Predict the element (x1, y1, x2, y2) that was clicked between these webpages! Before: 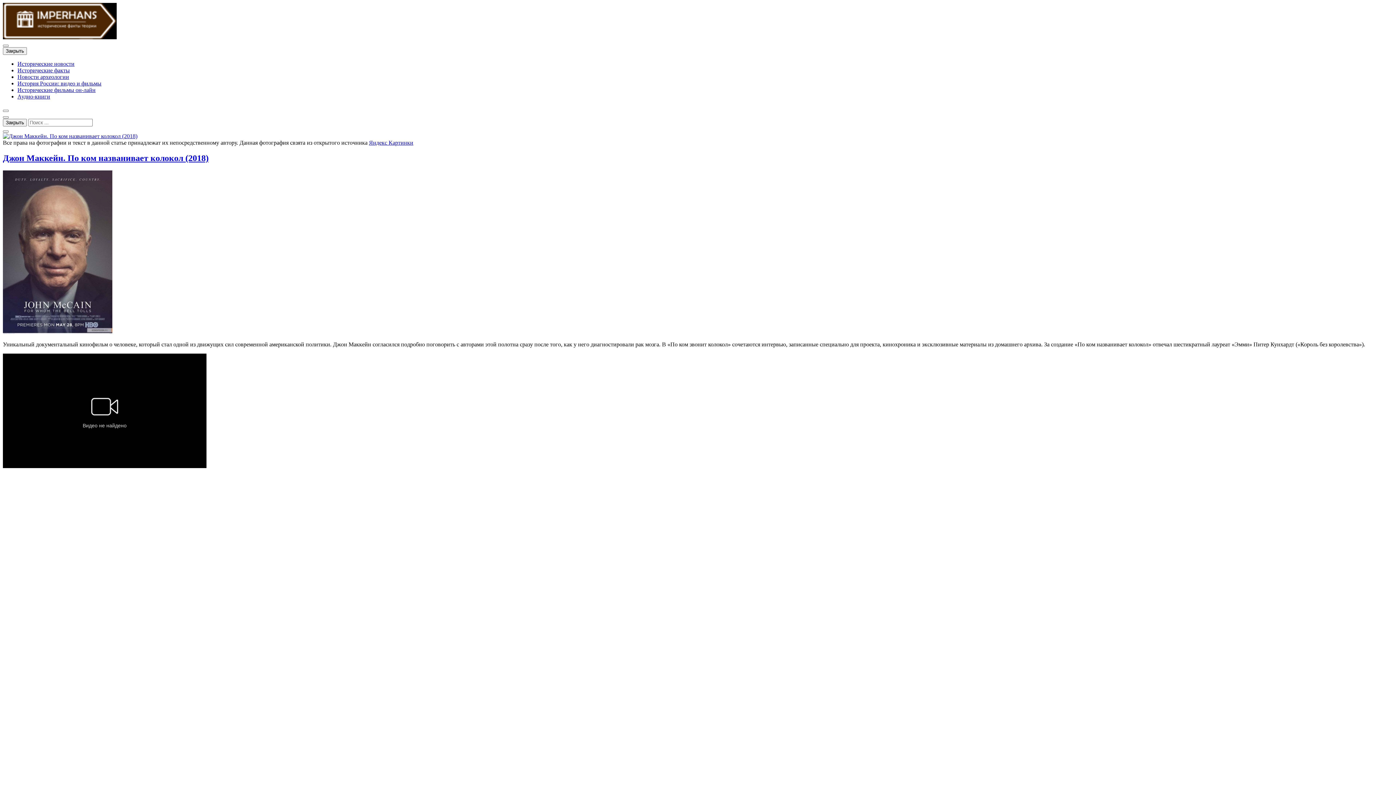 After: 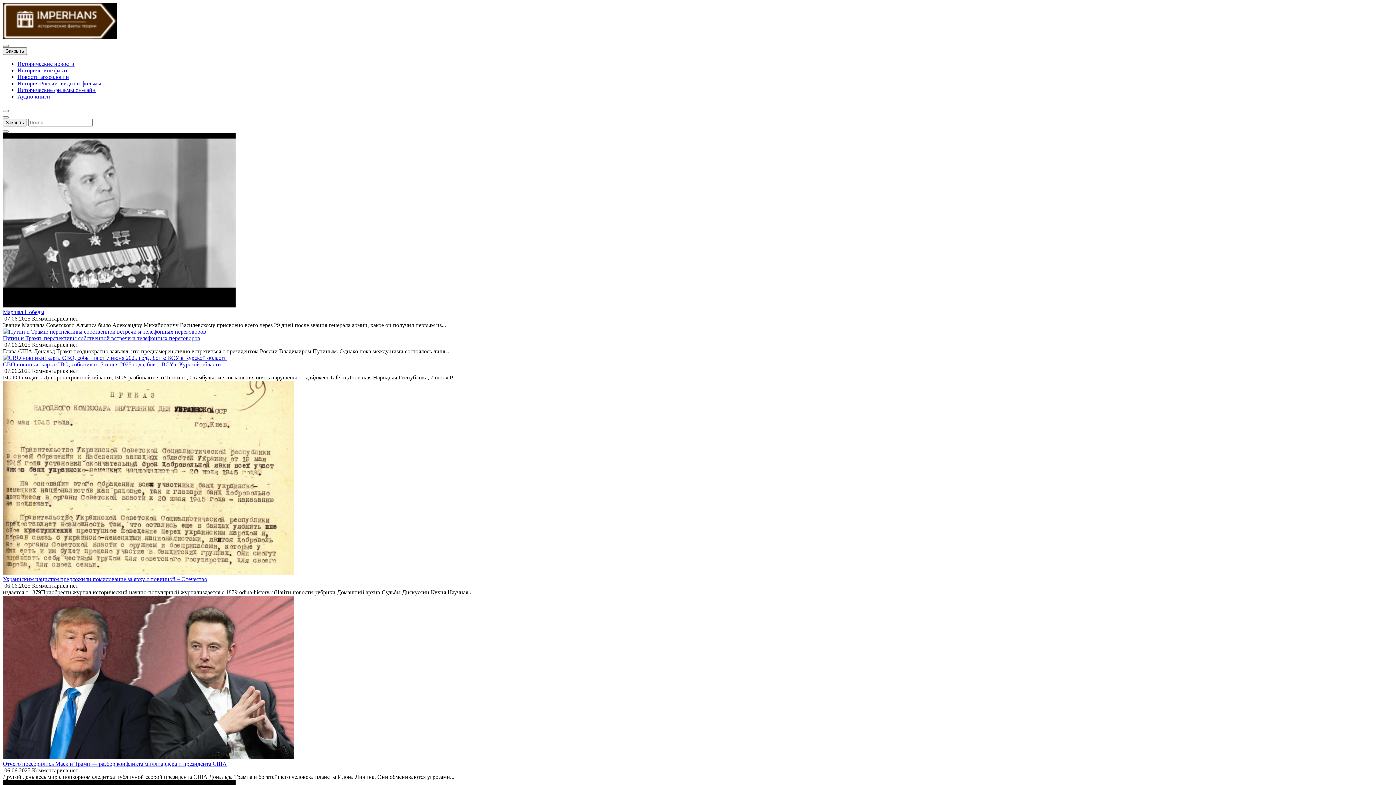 Action: bbox: (2, 130, 8, 132)